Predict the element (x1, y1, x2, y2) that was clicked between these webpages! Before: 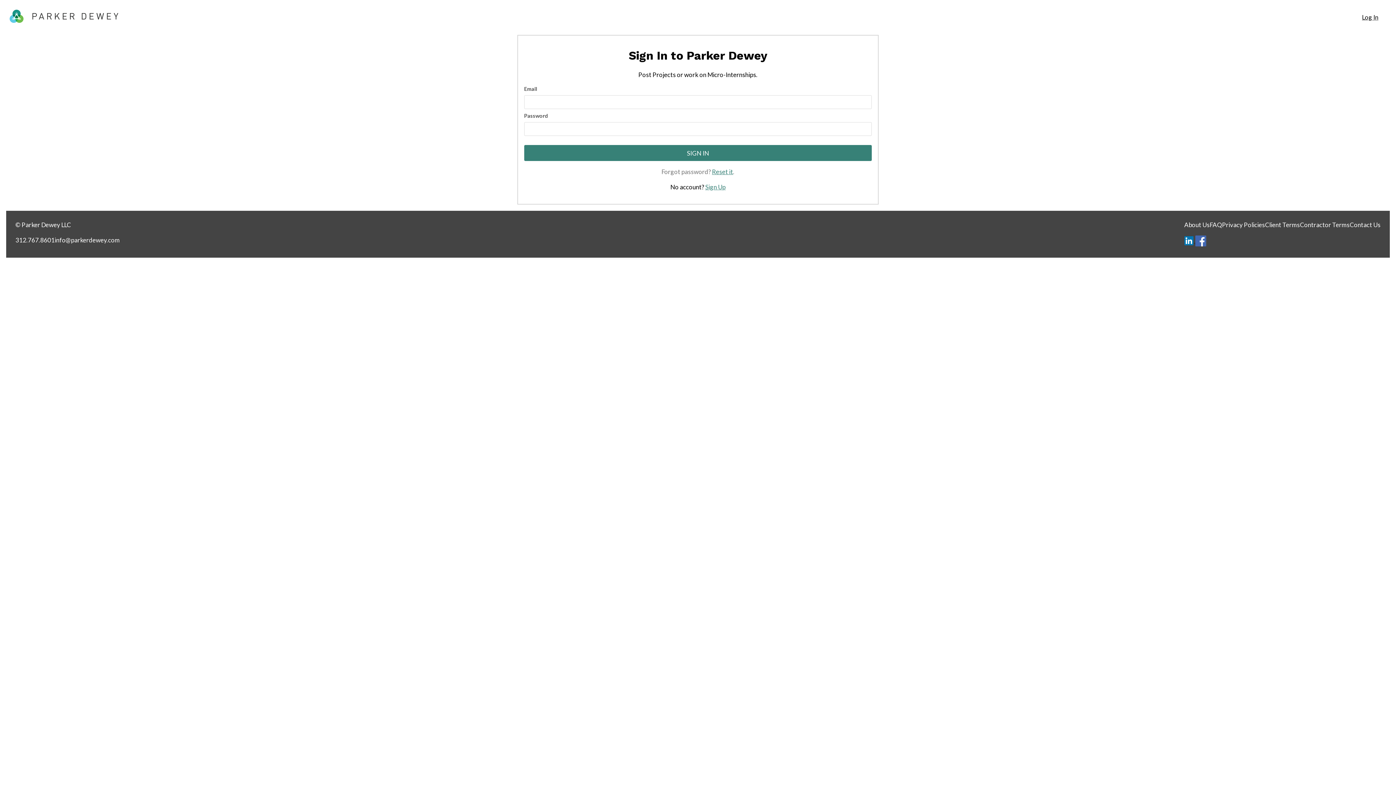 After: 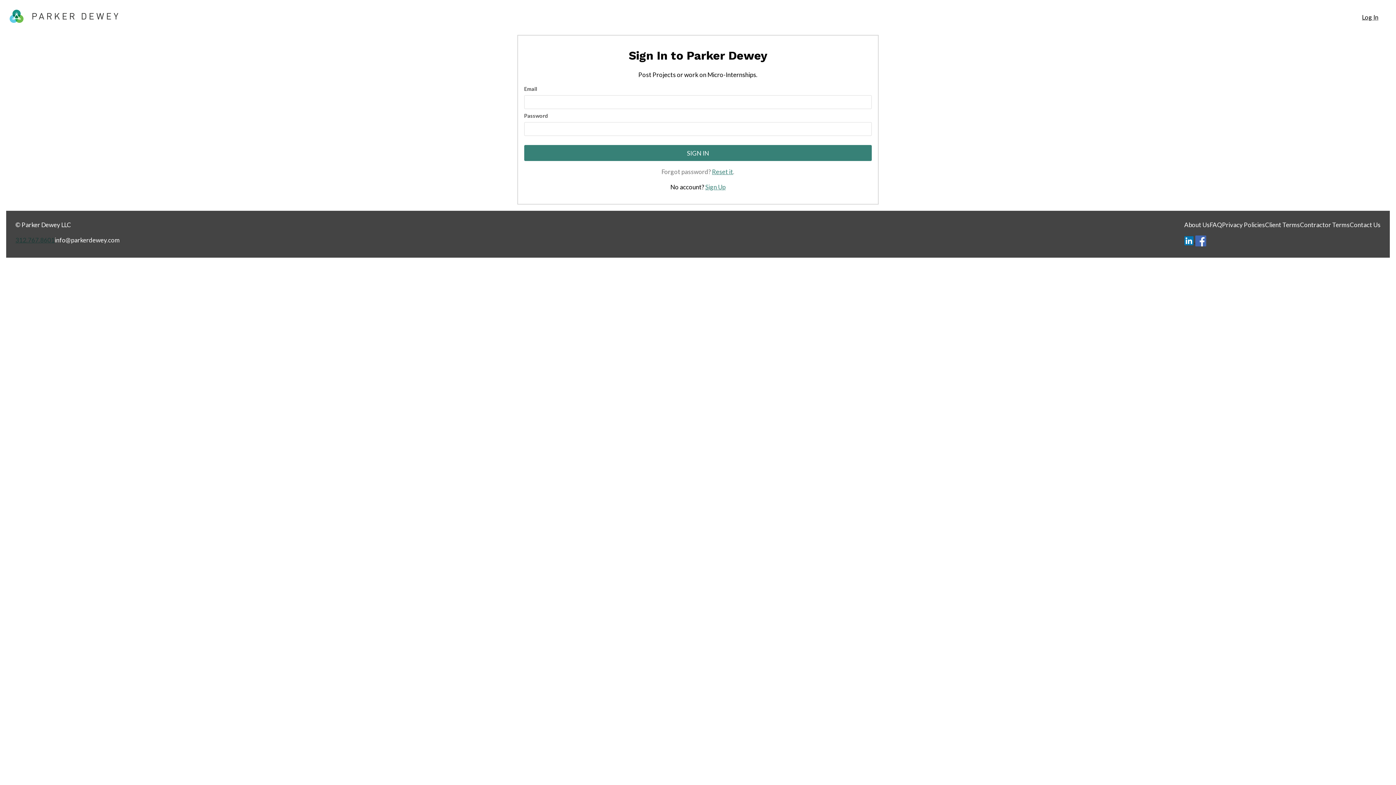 Action: label: 312.767.8601 bbox: (15, 236, 54, 243)